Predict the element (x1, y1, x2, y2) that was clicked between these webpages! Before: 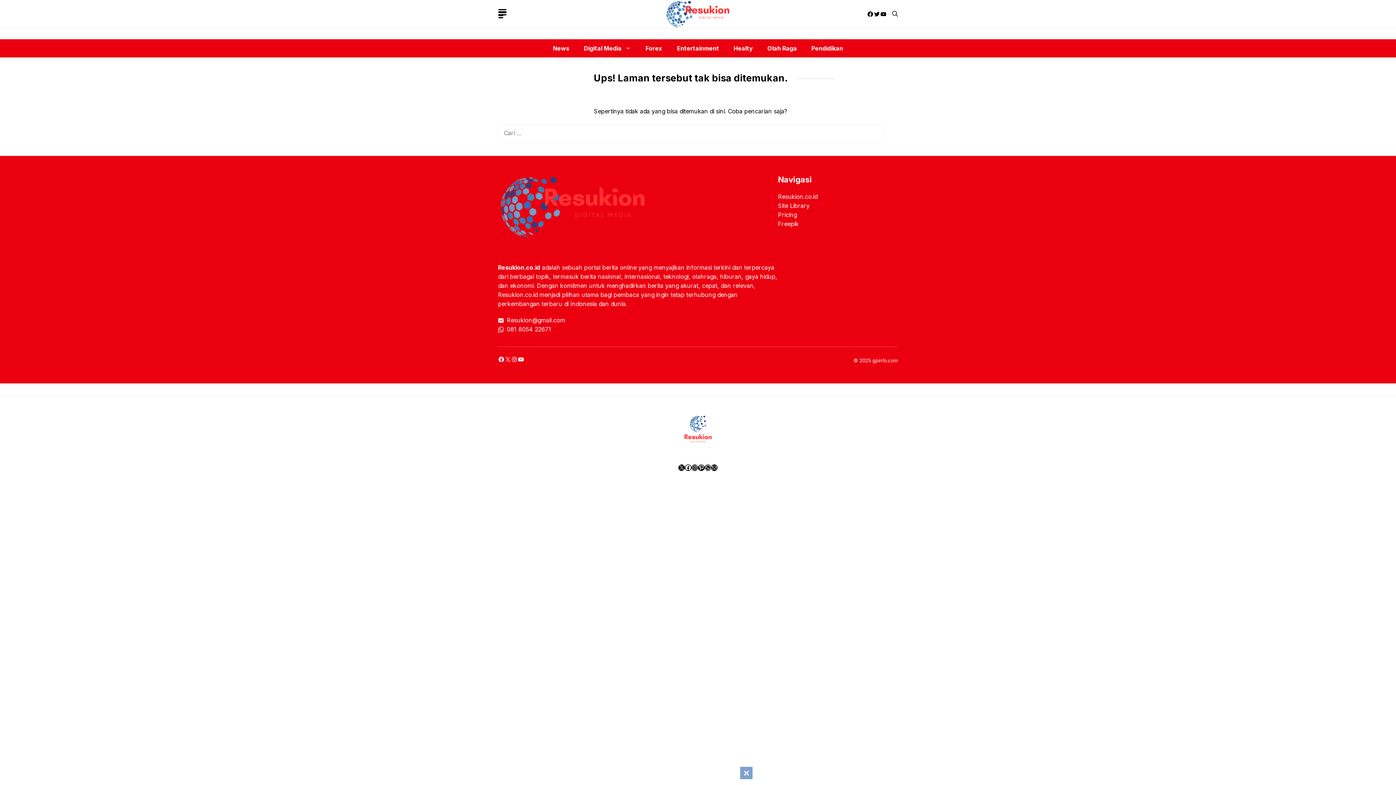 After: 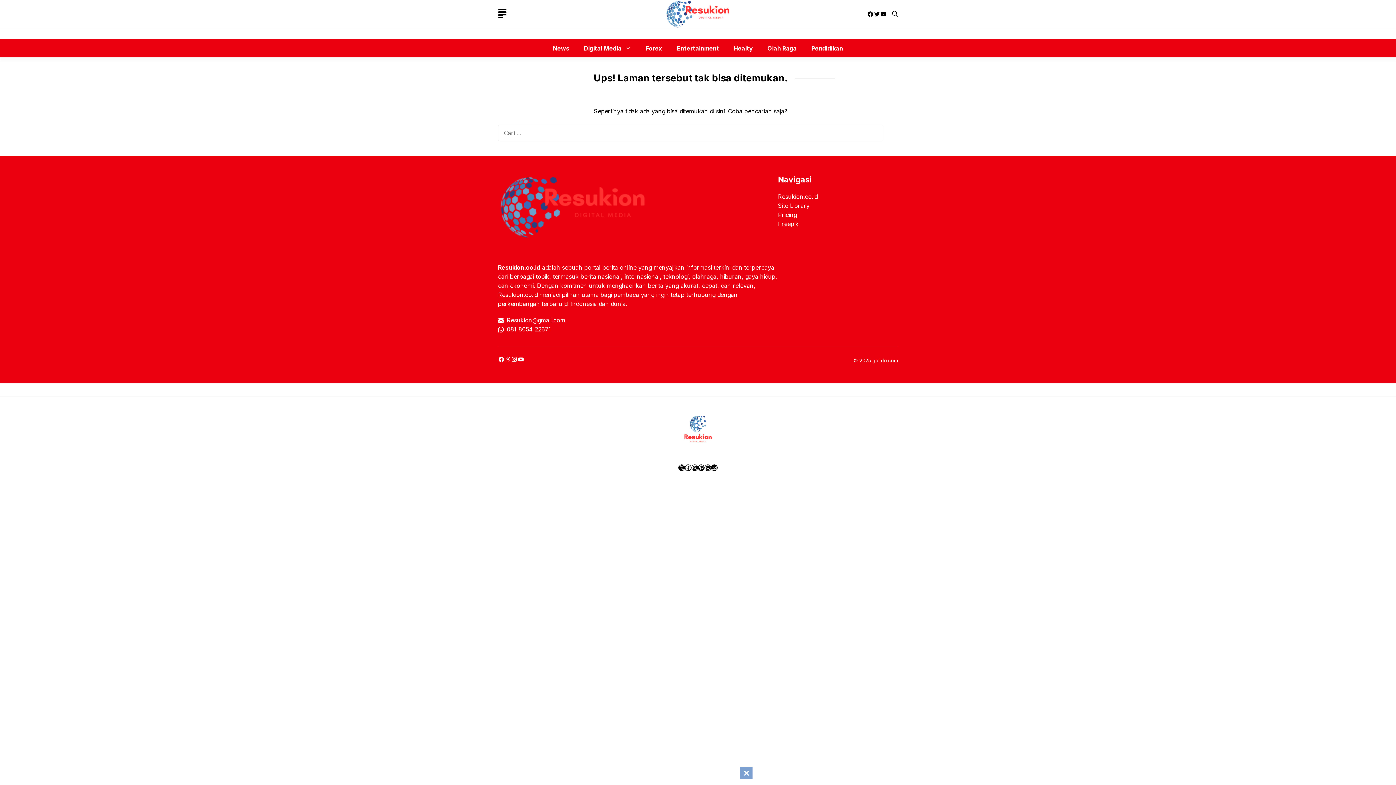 Action: label: X bbox: (504, 356, 511, 362)